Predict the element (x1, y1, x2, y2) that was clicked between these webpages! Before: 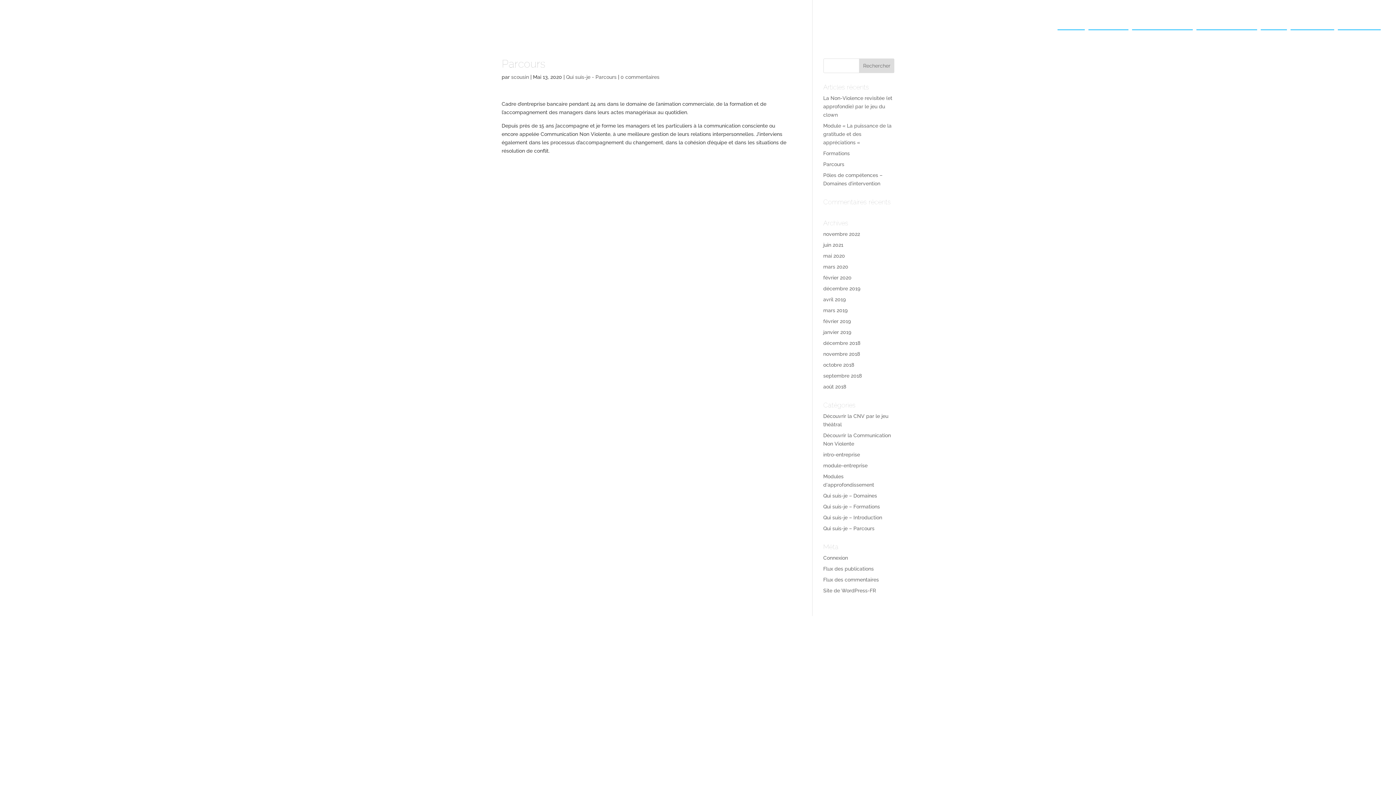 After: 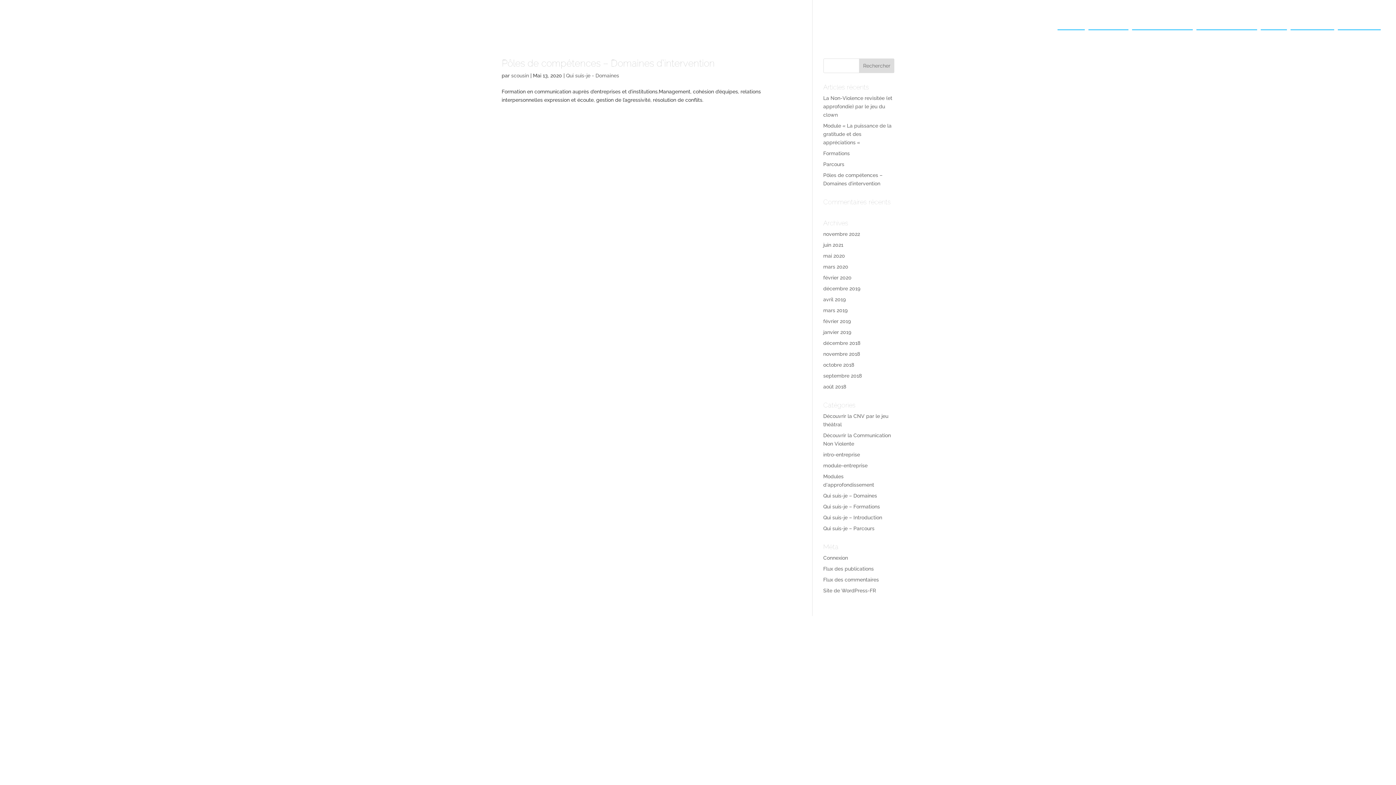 Action: bbox: (823, 493, 877, 498) label: Qui suis-je – Domaines